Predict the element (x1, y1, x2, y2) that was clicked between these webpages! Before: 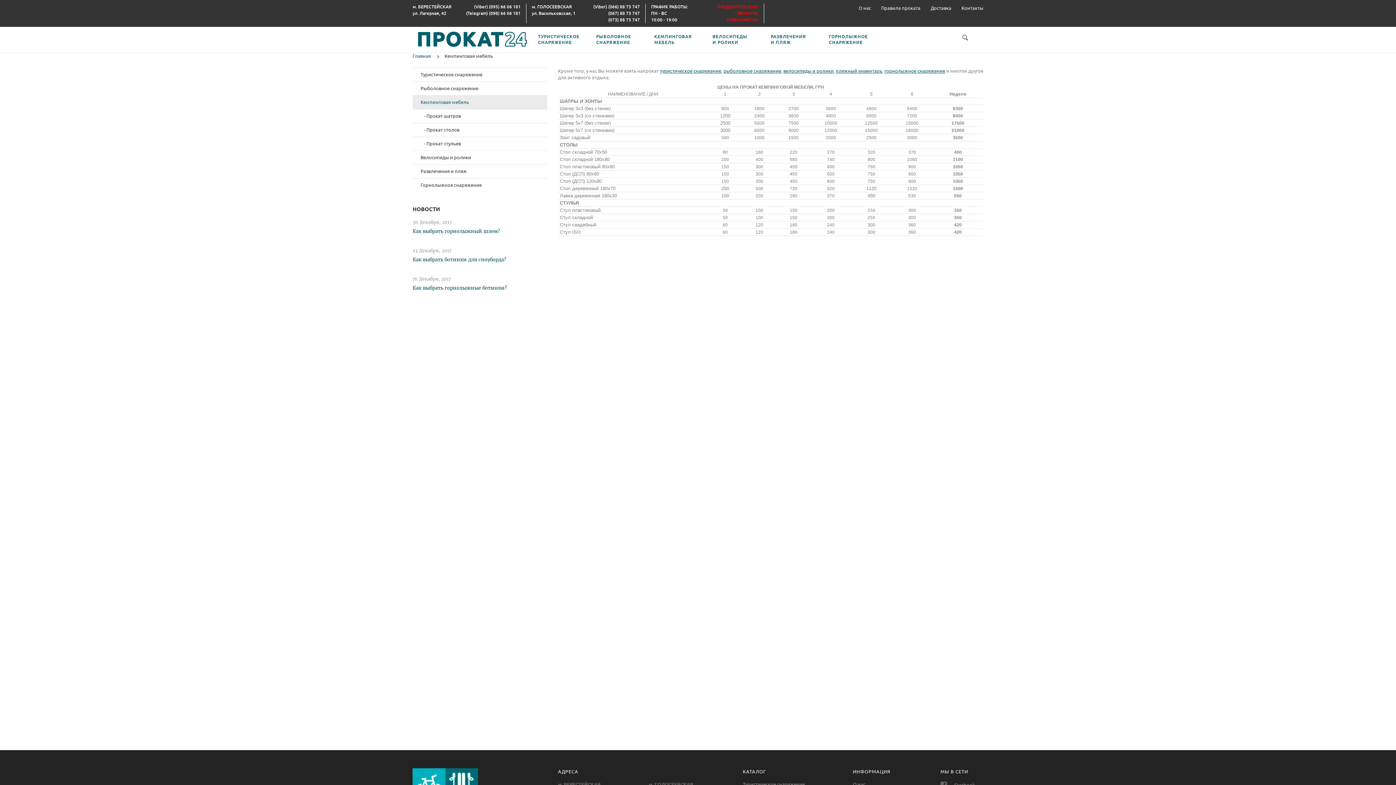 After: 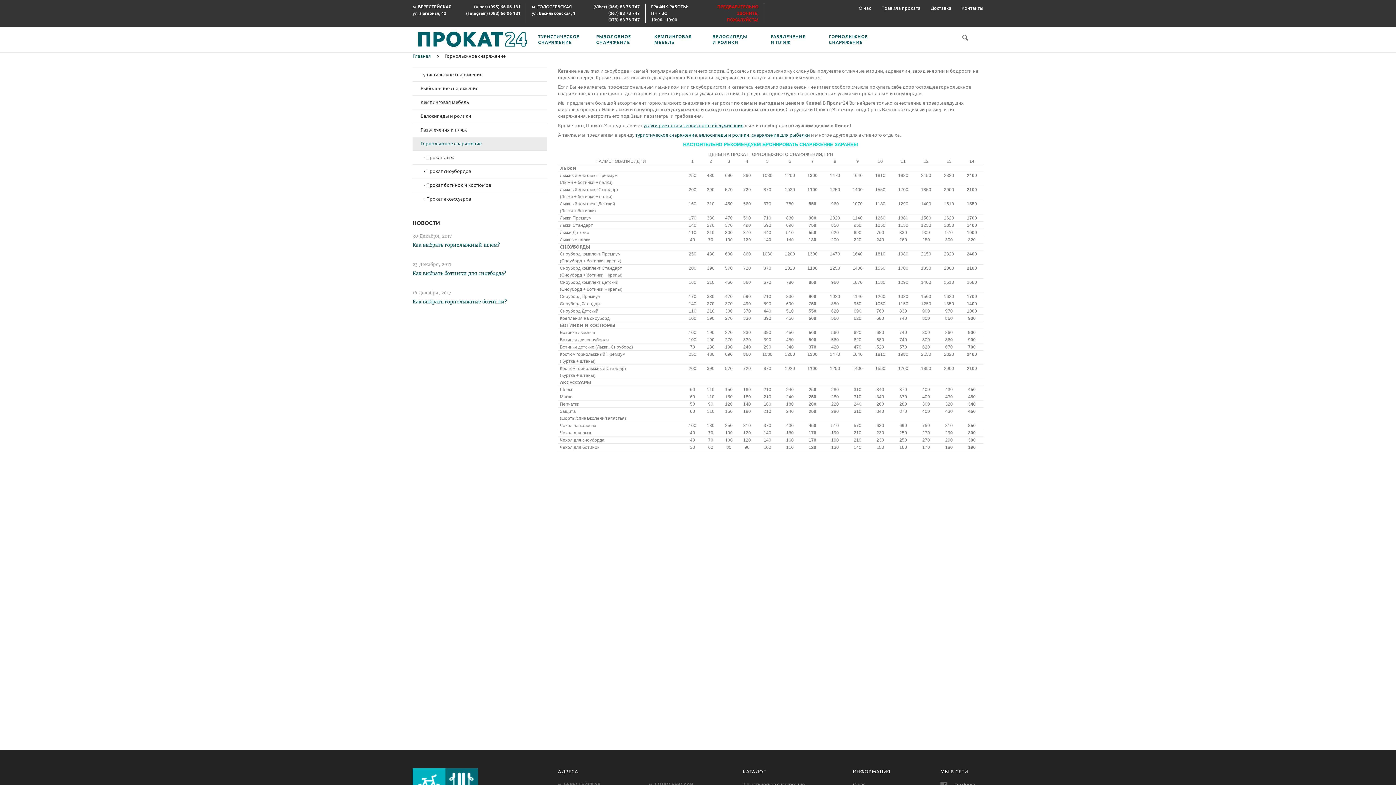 Action: bbox: (412, 178, 547, 192) label: Горнолыжное снаряжение